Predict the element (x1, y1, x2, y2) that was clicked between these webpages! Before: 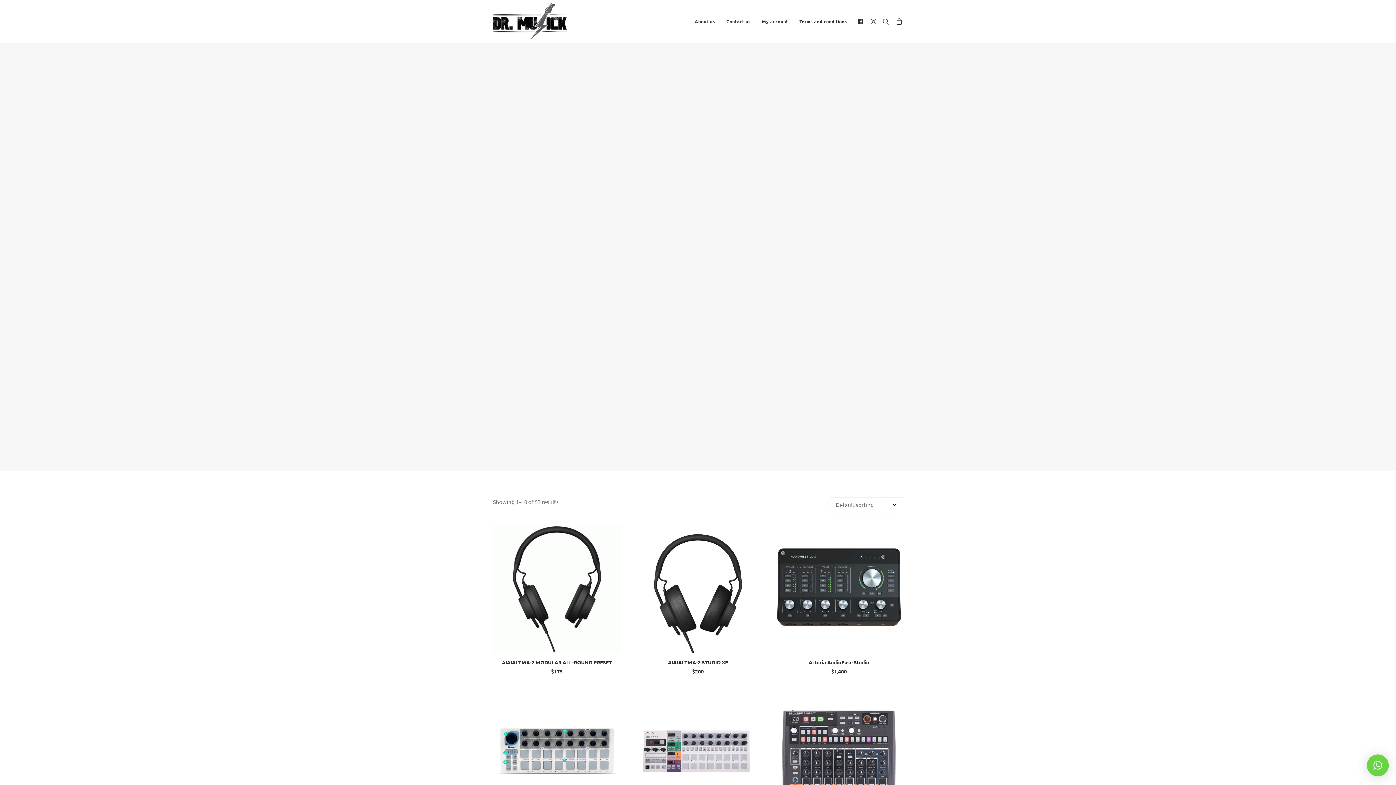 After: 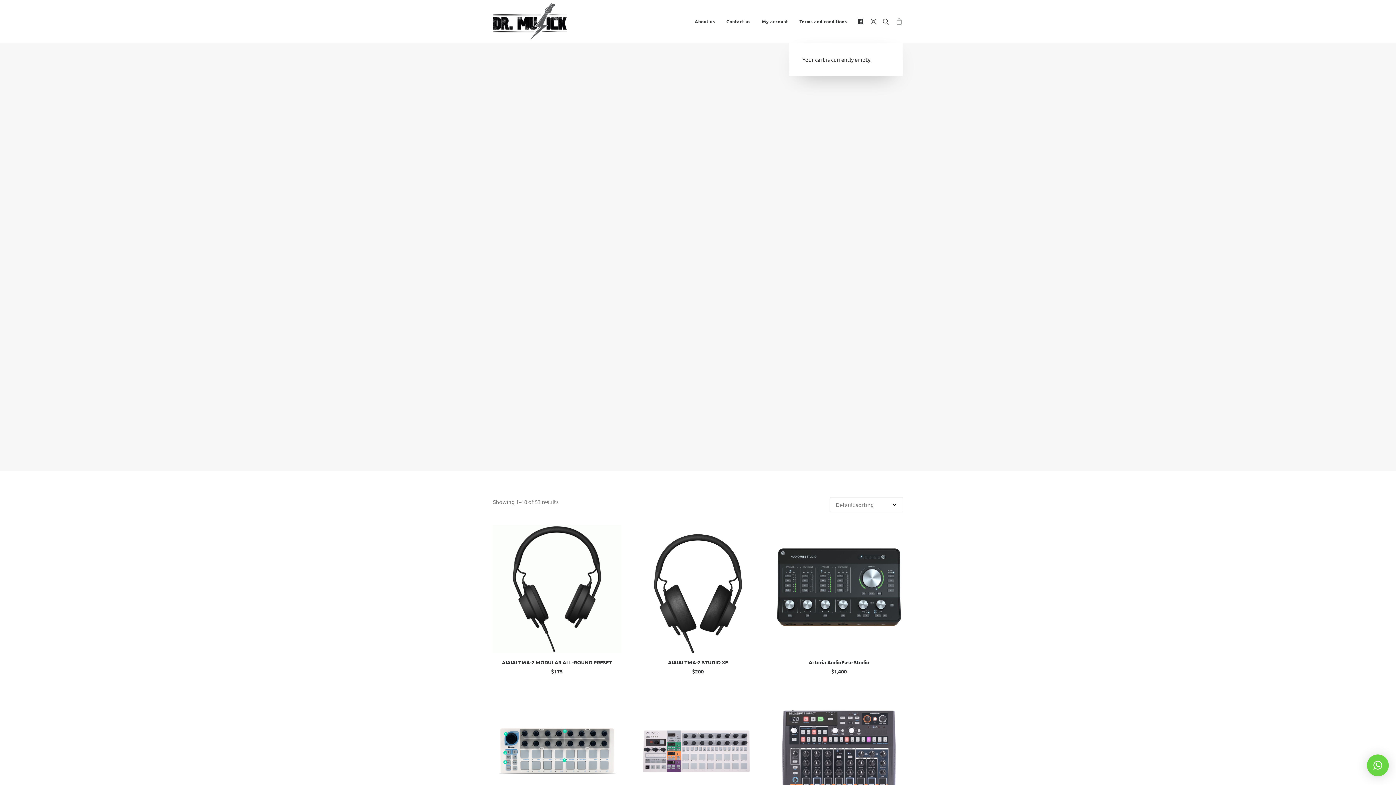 Action: bbox: (892, 0, 903, 42)